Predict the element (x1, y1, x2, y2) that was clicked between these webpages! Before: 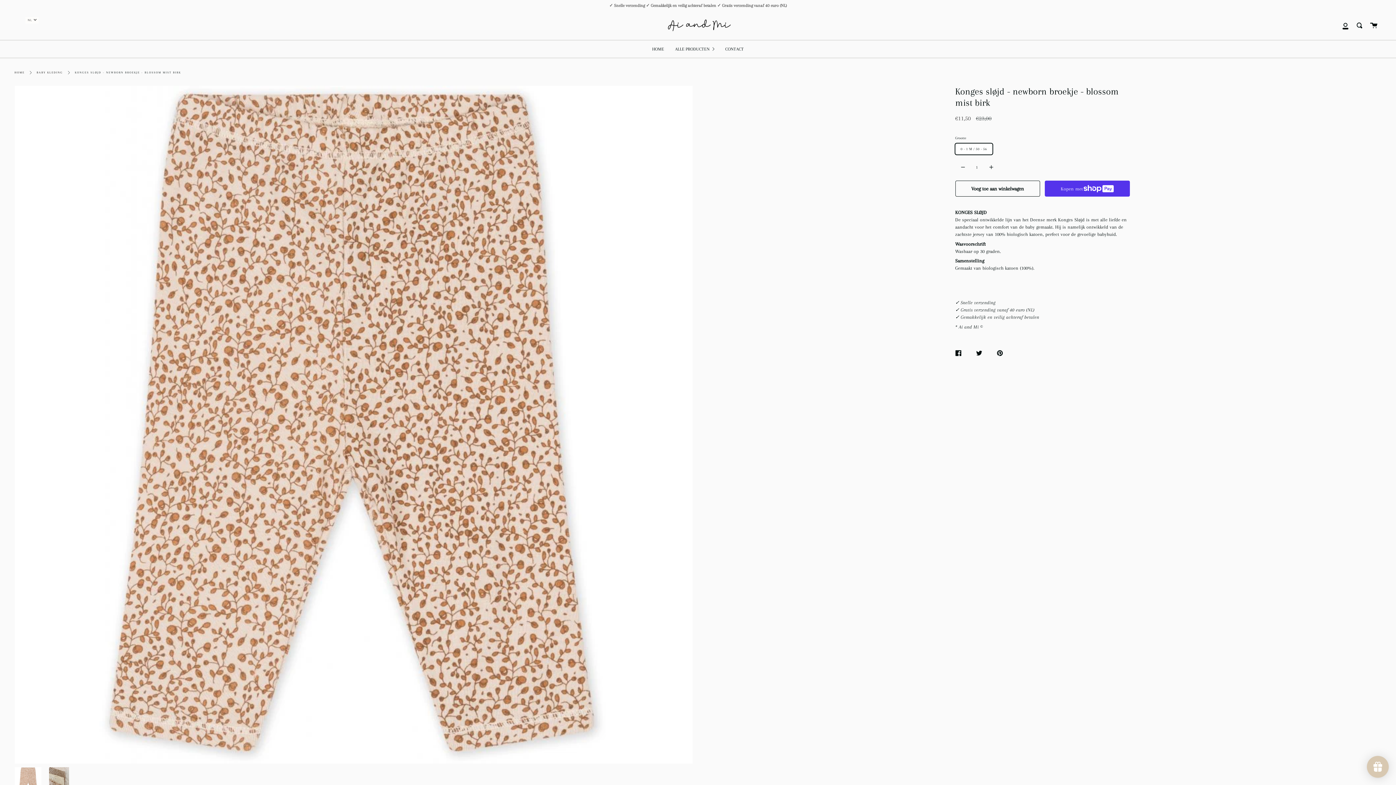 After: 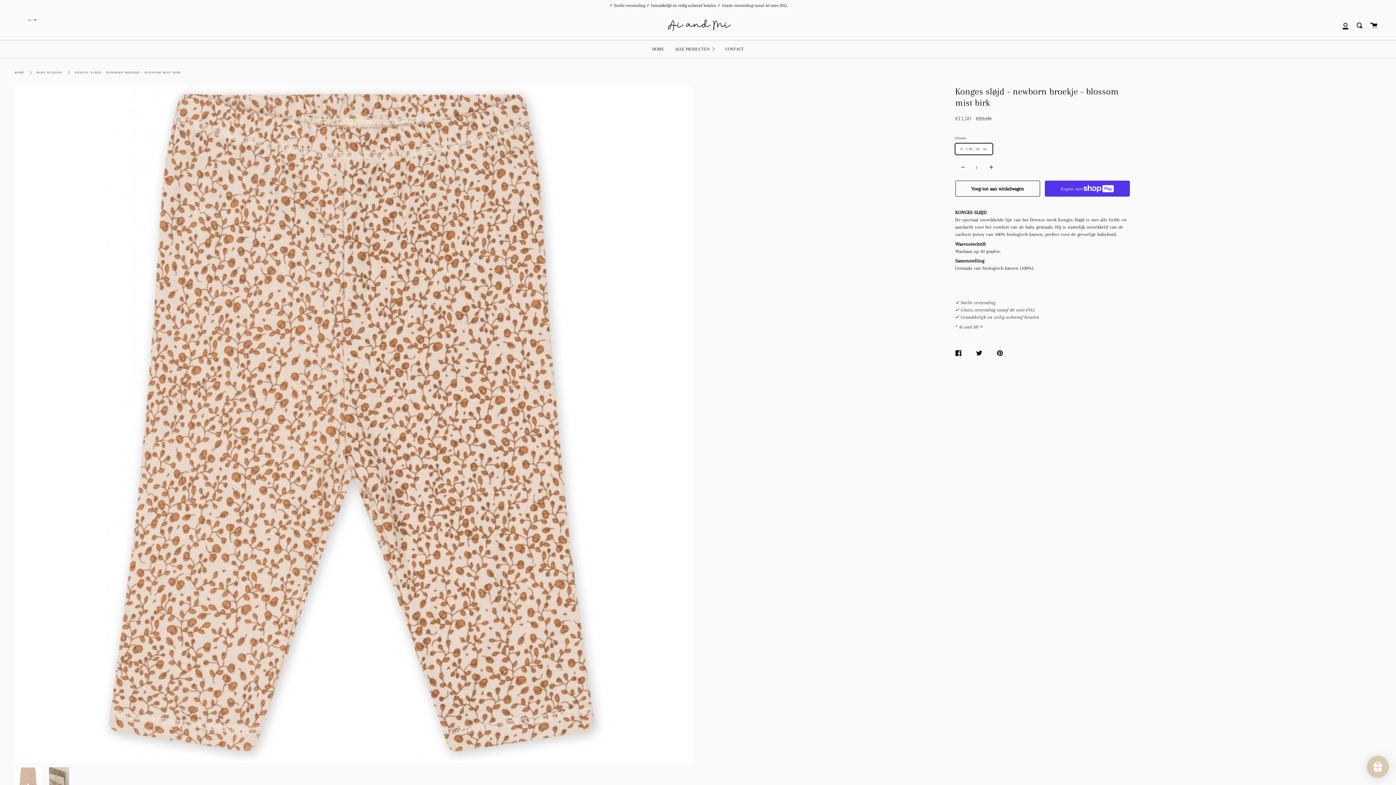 Action: bbox: (955, 158, 972, 175)